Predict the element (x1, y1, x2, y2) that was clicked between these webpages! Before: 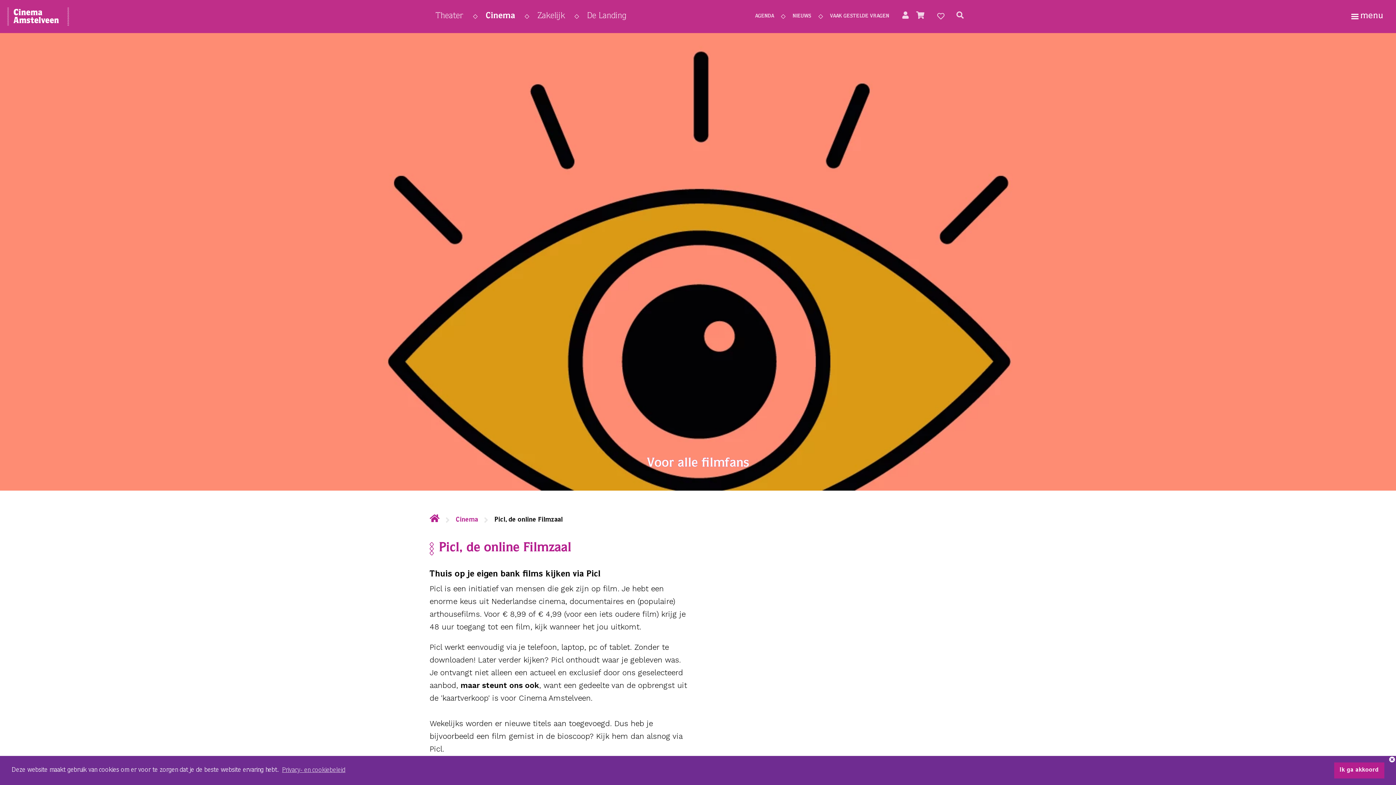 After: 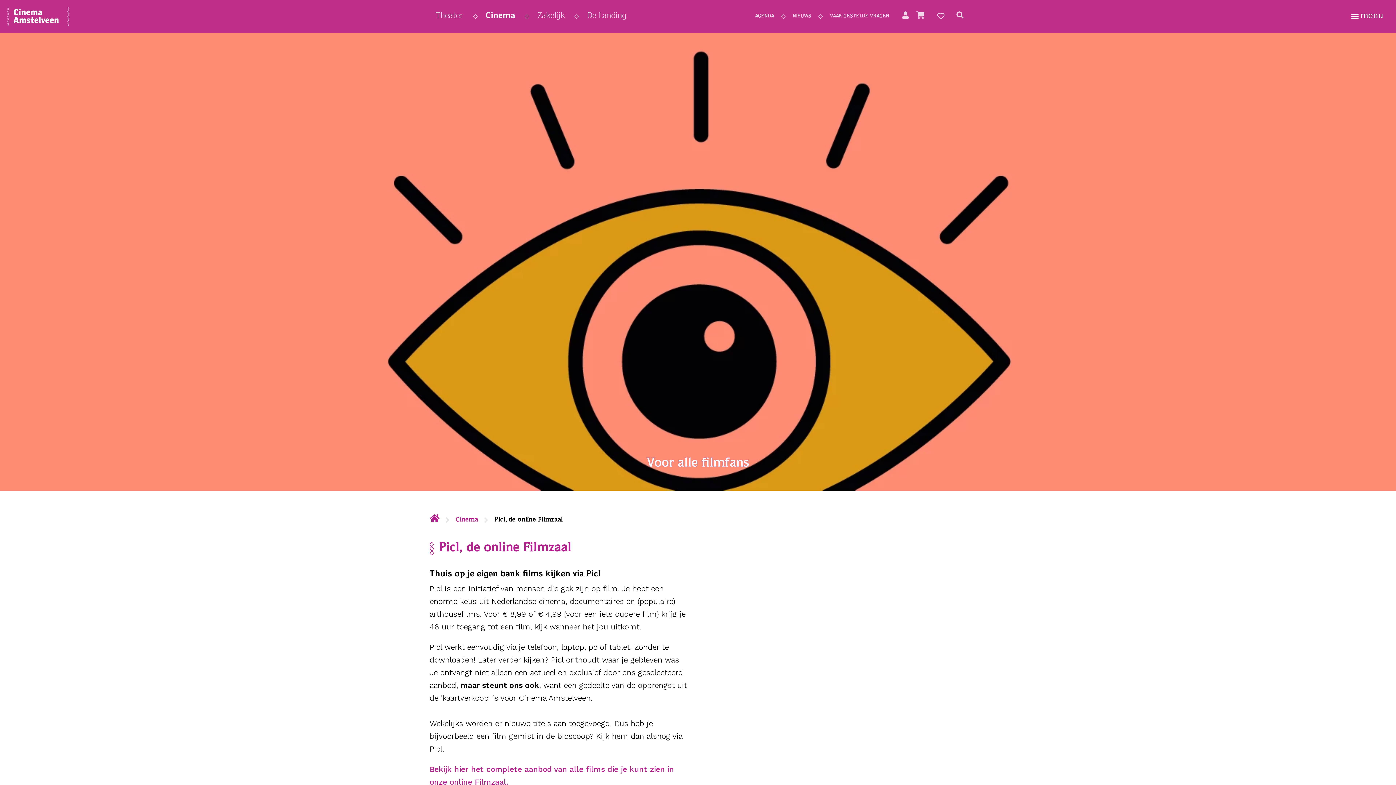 Action: label: dismiss cookie message bbox: (1334, 762, 1384, 778)